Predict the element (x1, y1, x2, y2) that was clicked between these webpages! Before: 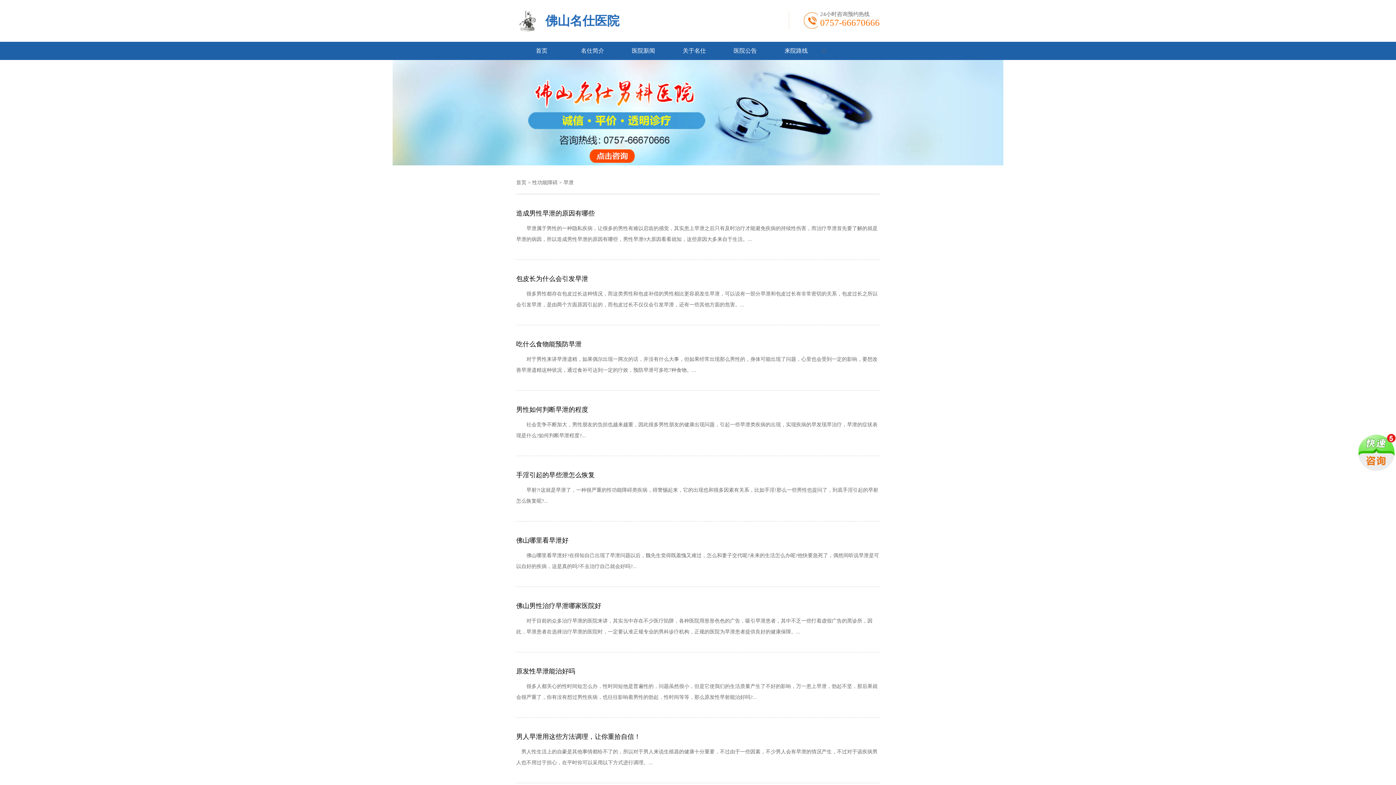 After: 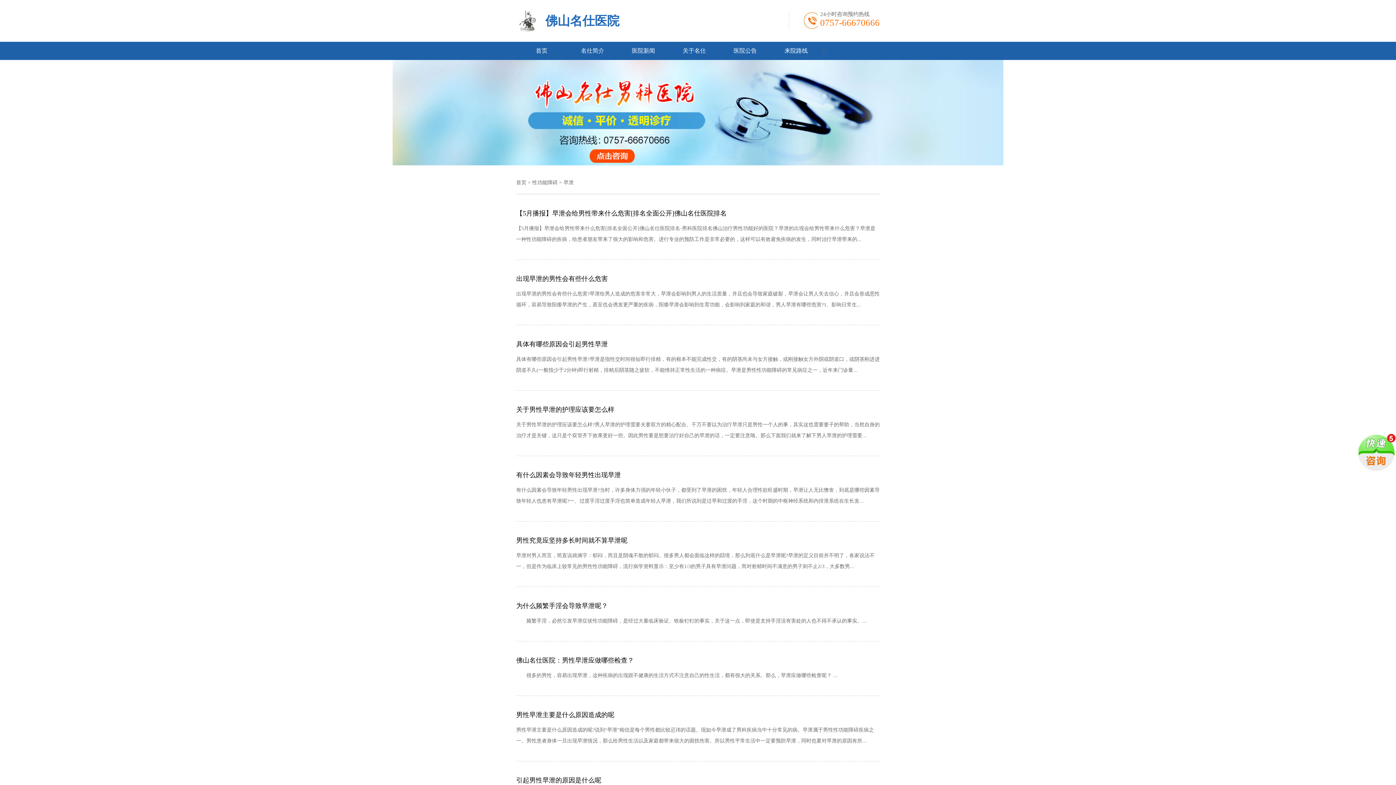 Action: bbox: (563, 180, 573, 185) label: 早泄